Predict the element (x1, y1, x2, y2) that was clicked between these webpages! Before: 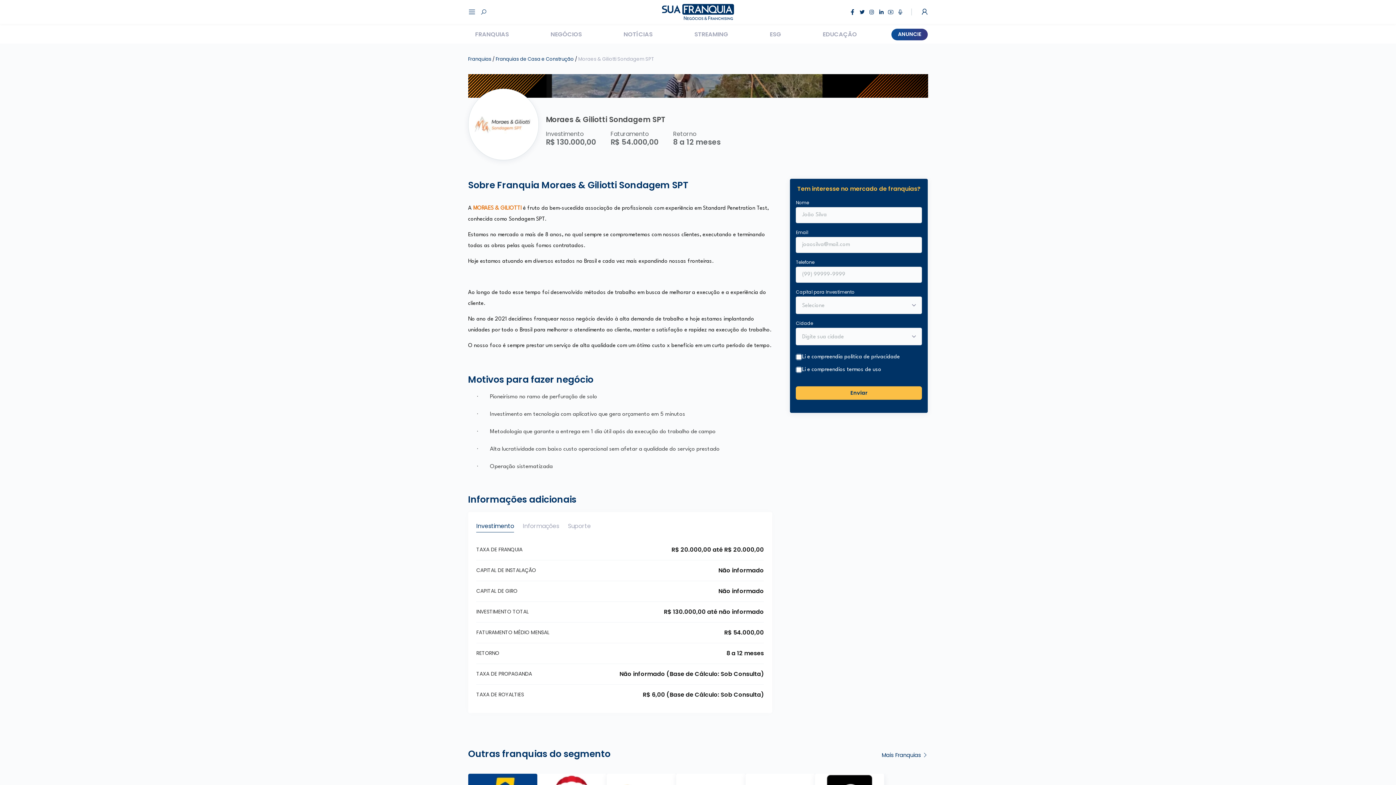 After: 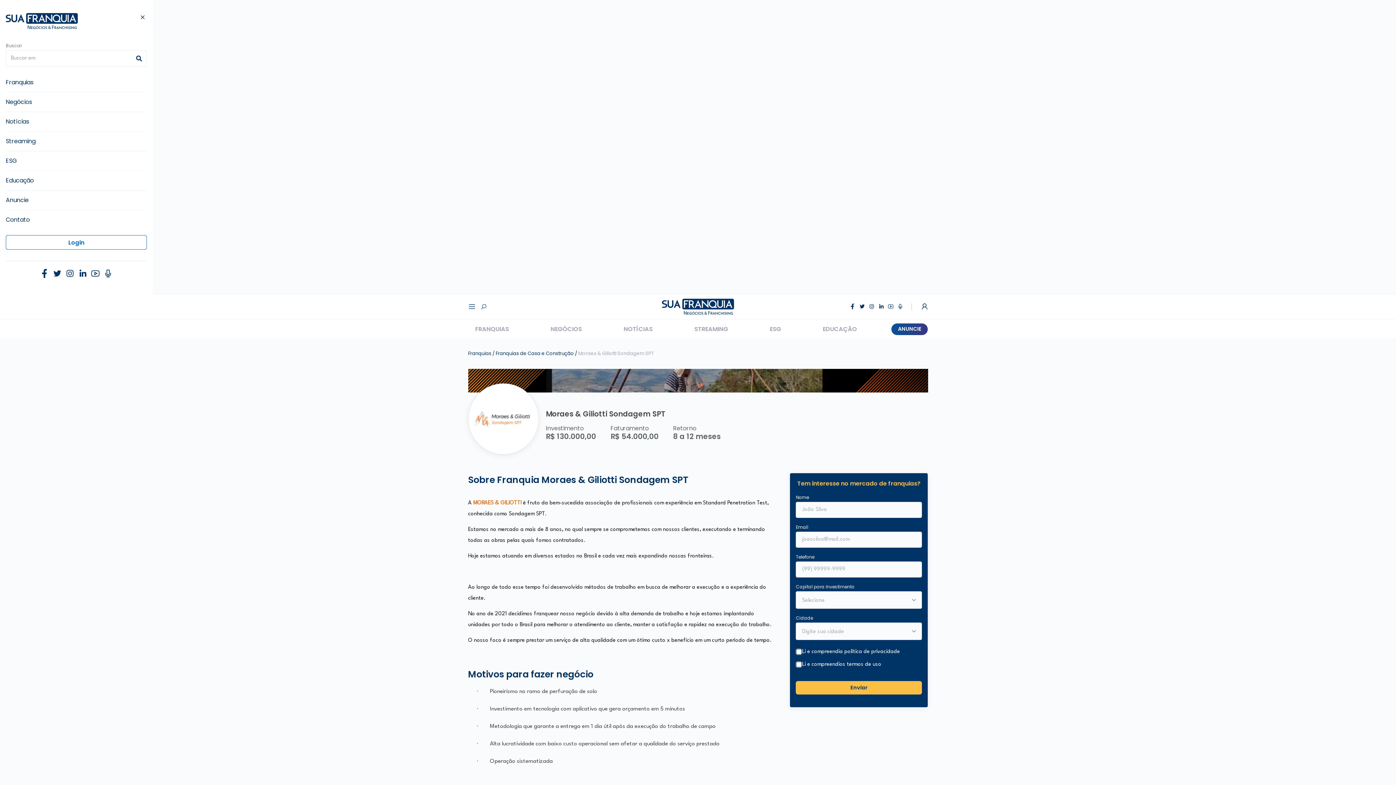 Action: bbox: (468, 7, 476, 16)